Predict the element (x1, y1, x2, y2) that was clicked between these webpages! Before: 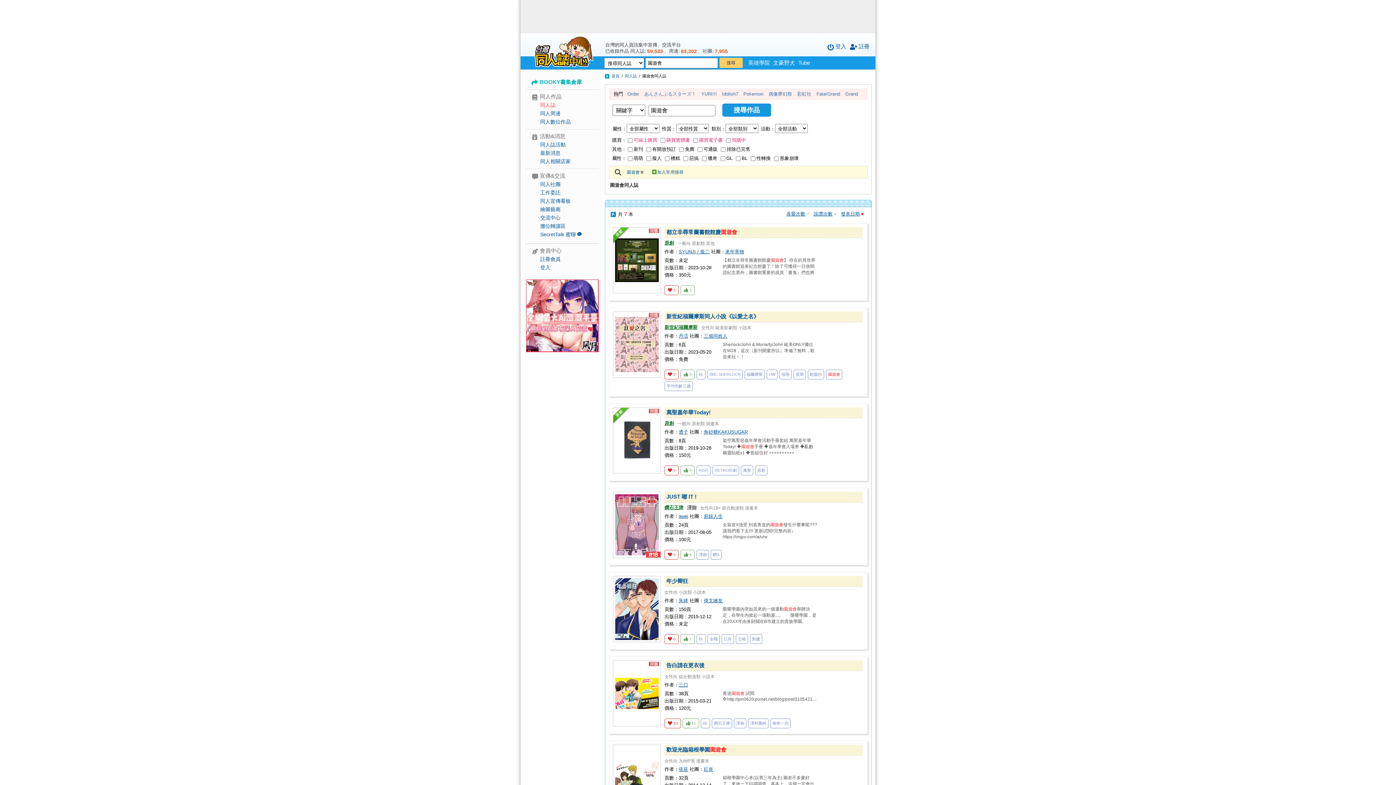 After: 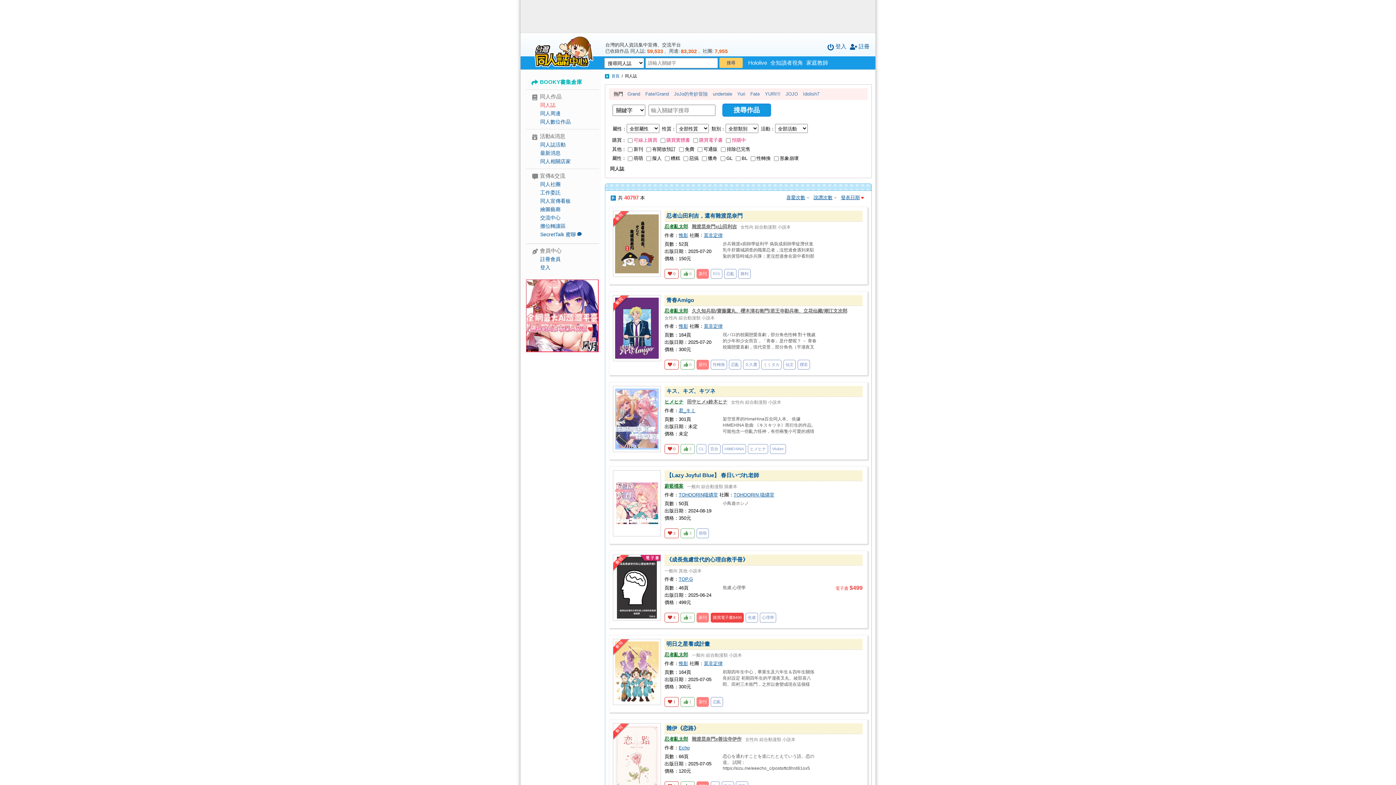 Action: bbox: (540, 102, 555, 108) label: 同人誌